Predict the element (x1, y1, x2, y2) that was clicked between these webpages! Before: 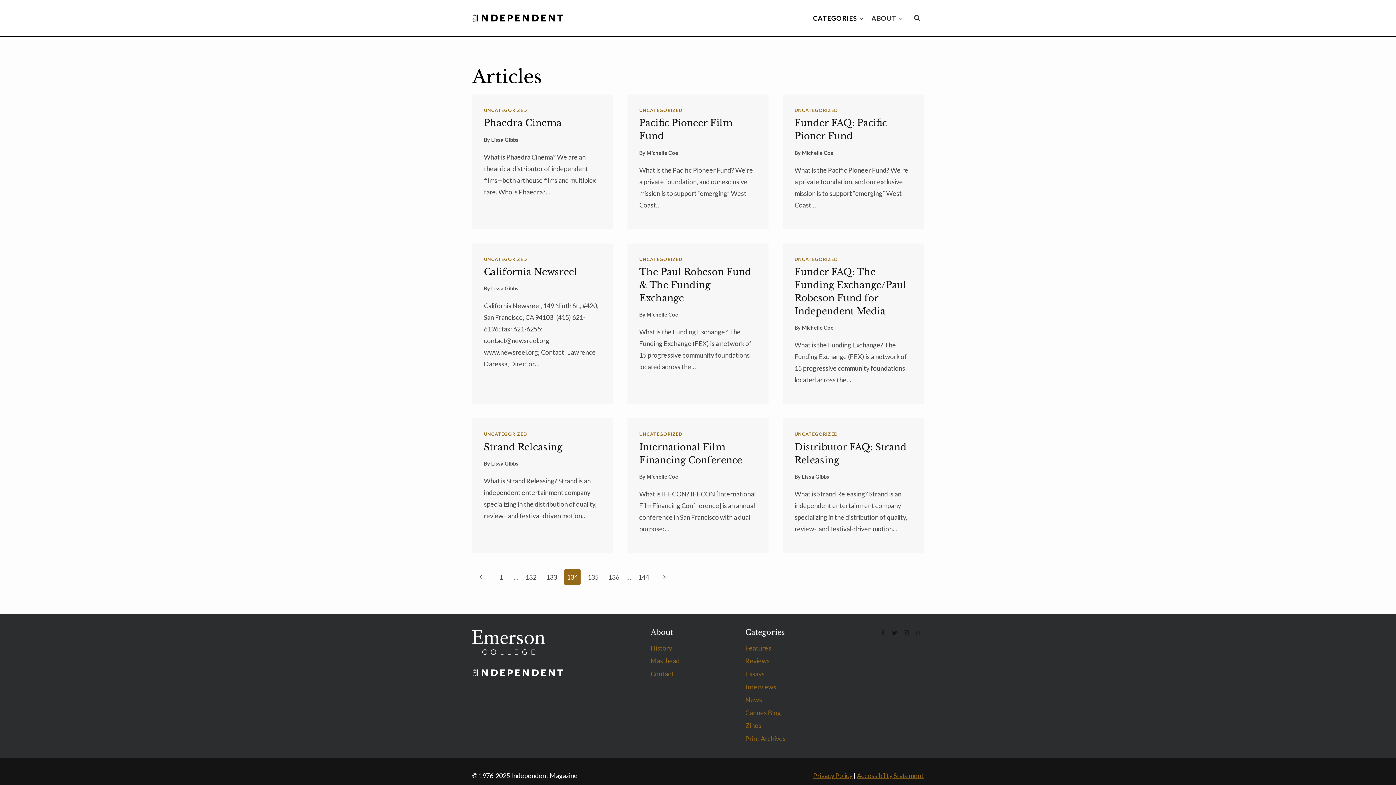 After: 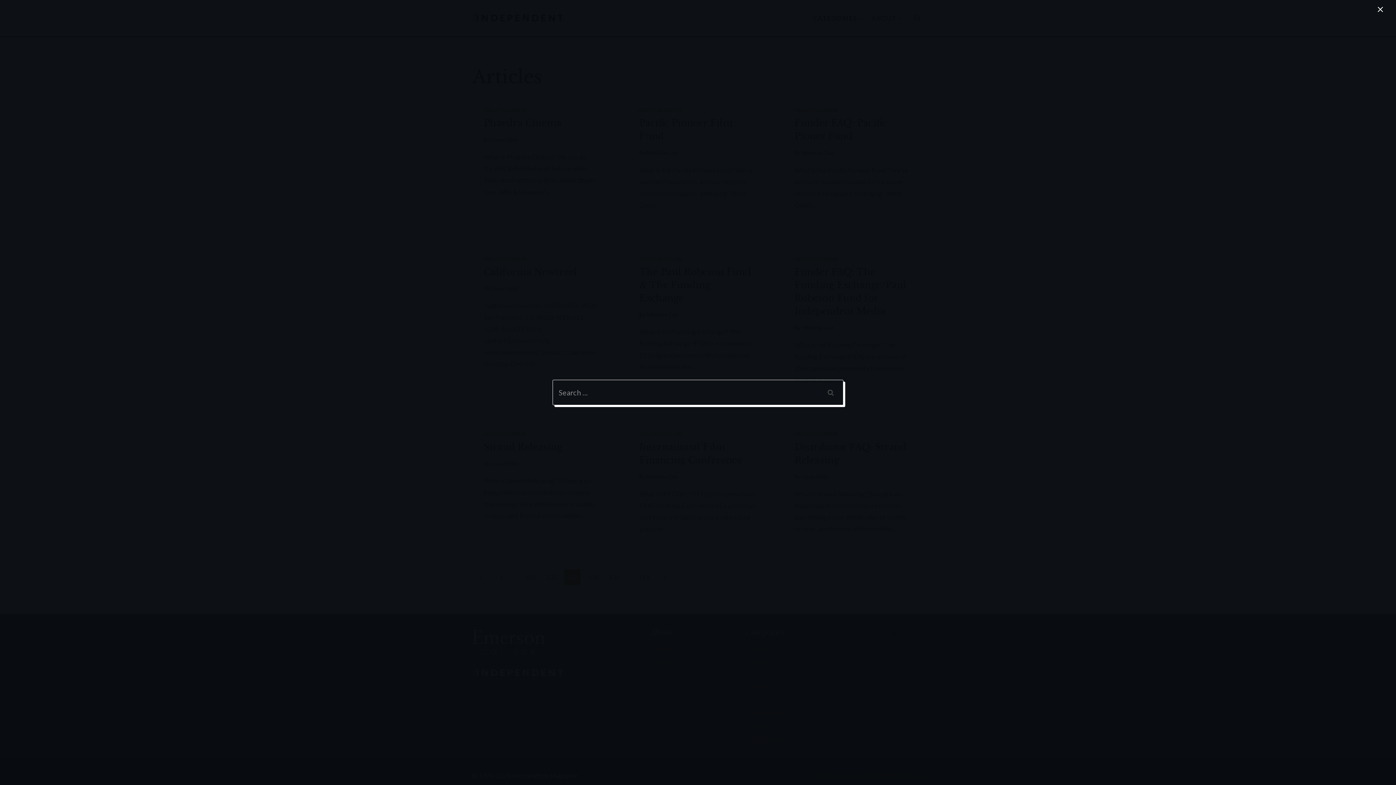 Action: label: View Search Form bbox: (910, 11, 924, 24)